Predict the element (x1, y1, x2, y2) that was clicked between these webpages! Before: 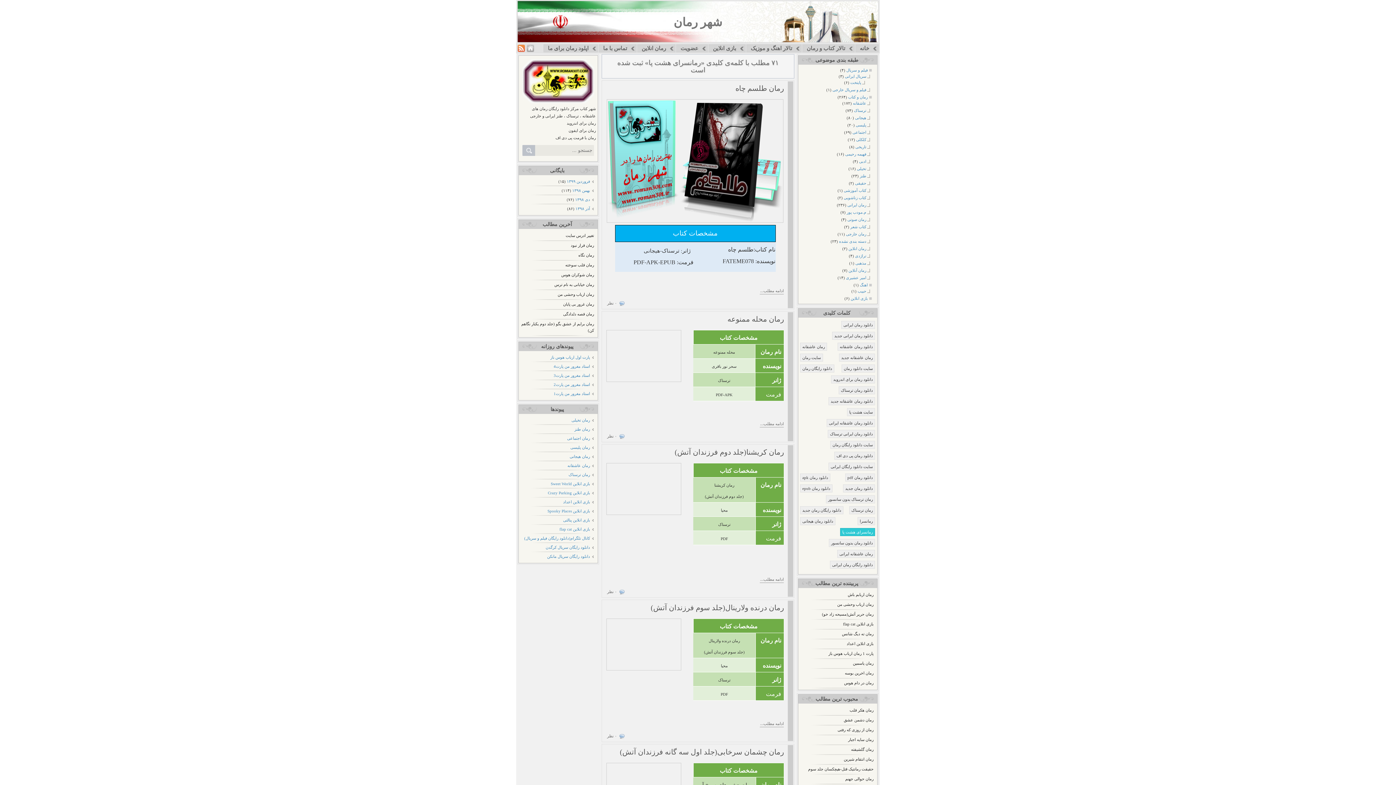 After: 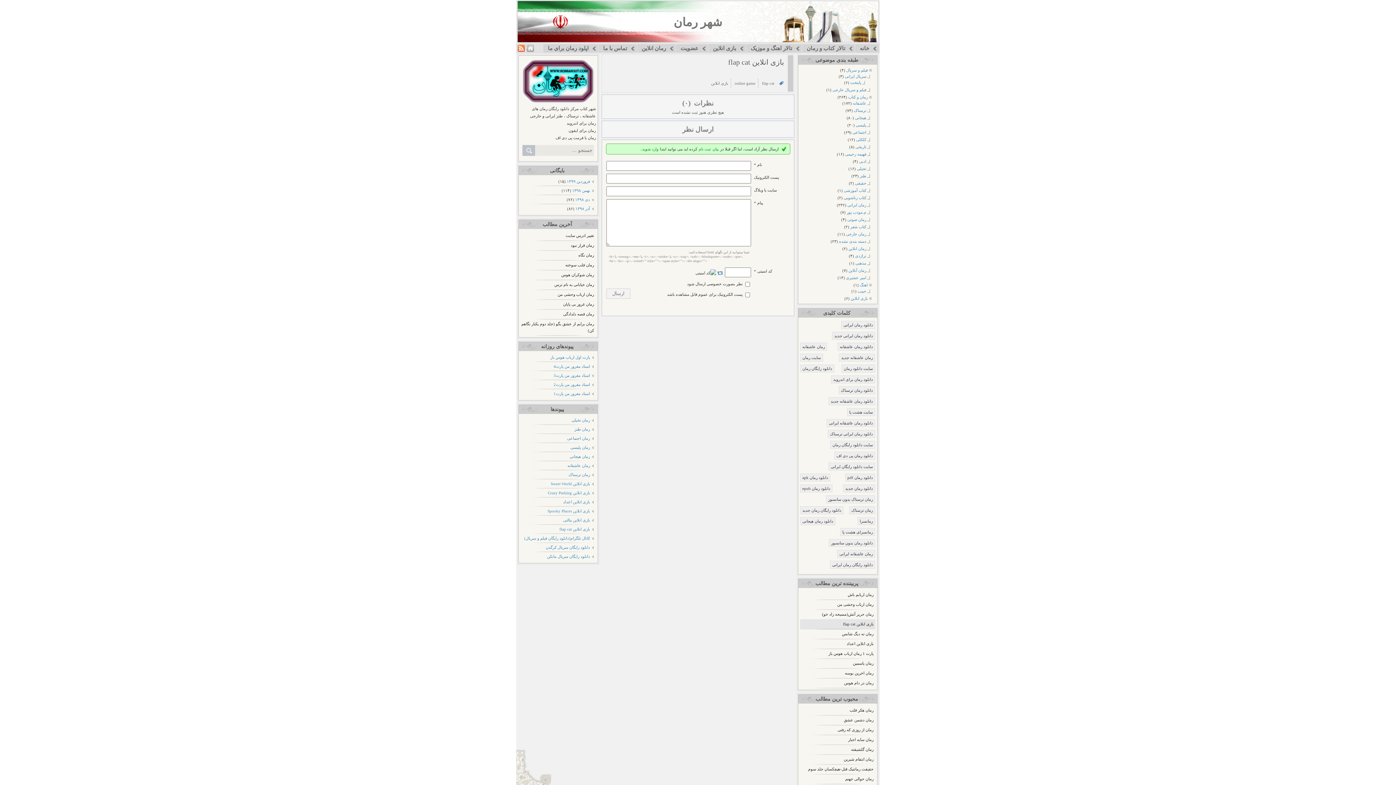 Action: bbox: (843, 622, 873, 626) label: بازی انلاین flap cat